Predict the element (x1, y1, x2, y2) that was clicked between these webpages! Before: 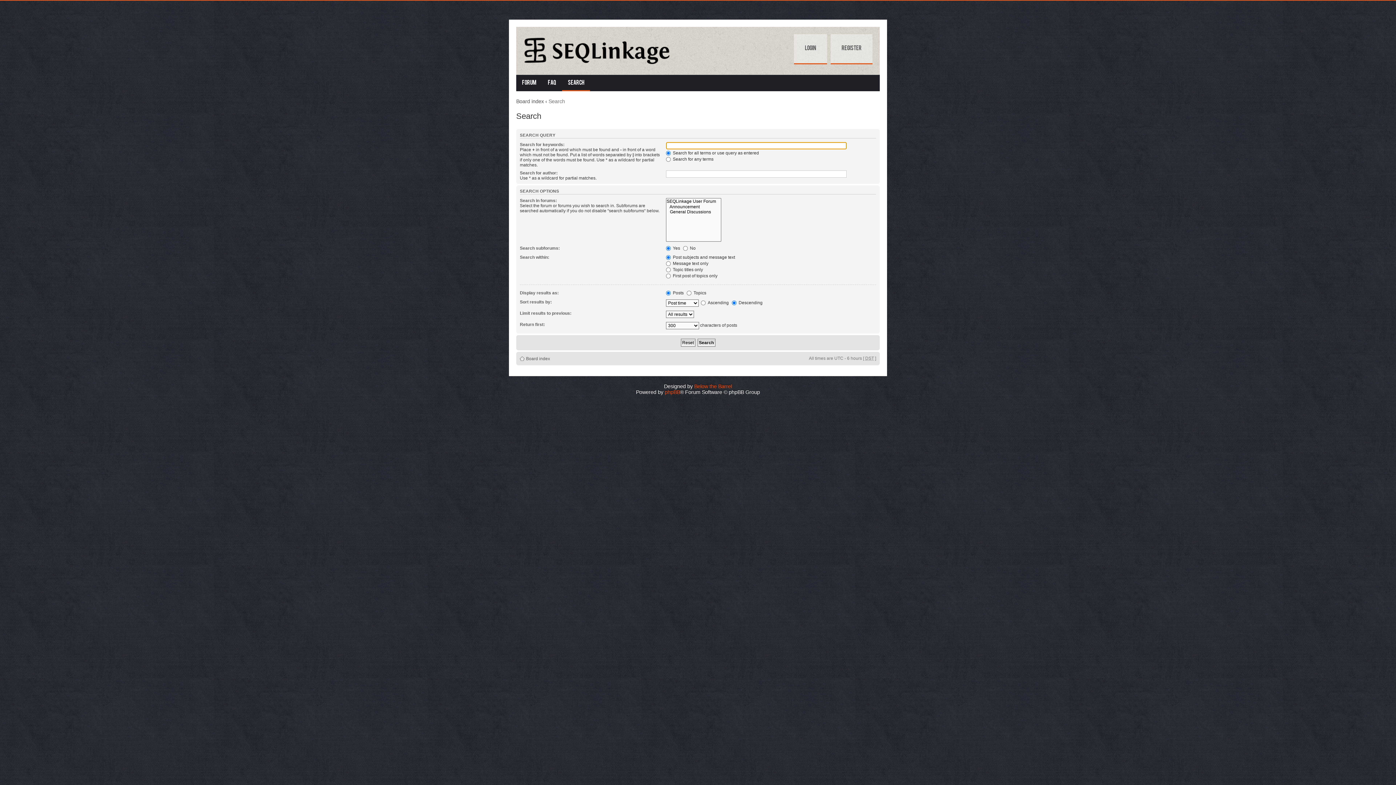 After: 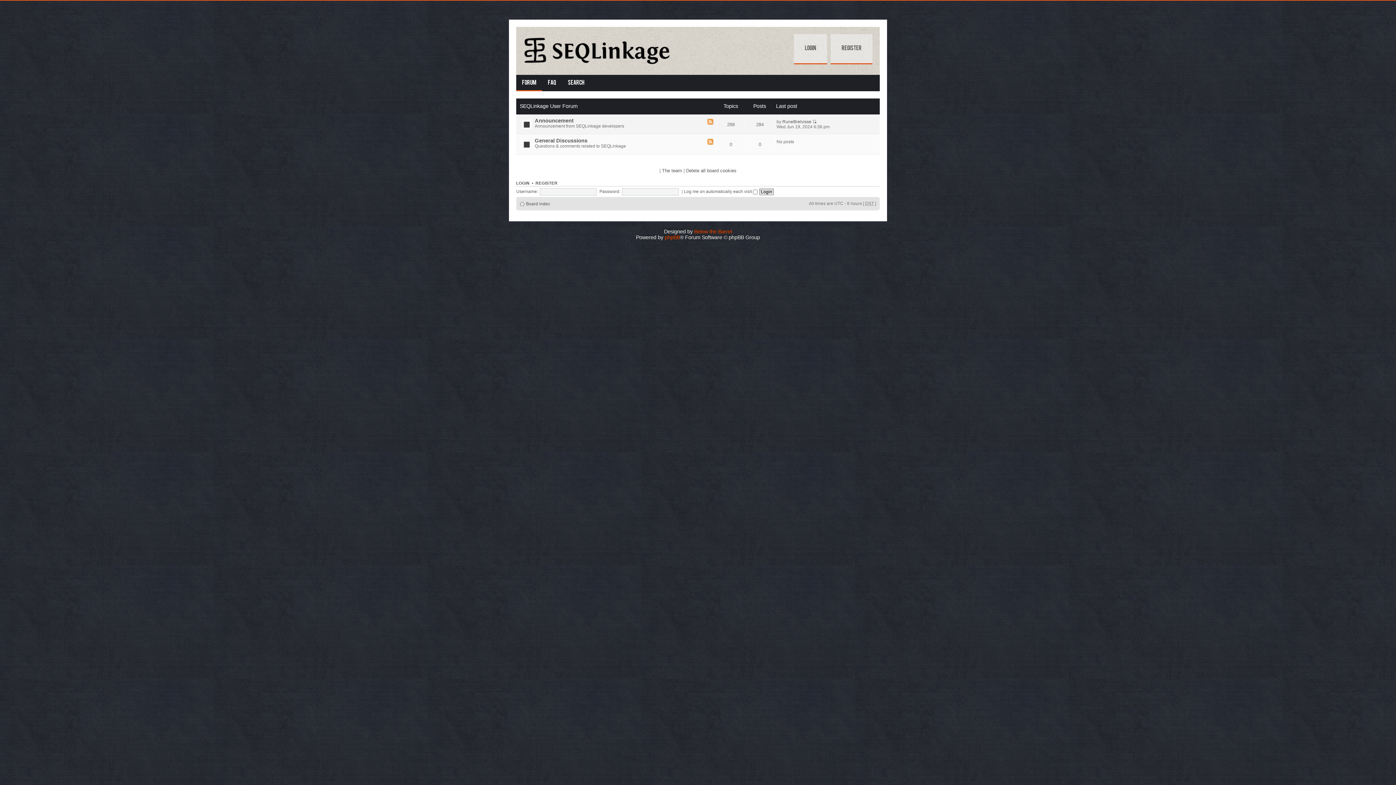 Action: bbox: (520, 30, 674, 67)